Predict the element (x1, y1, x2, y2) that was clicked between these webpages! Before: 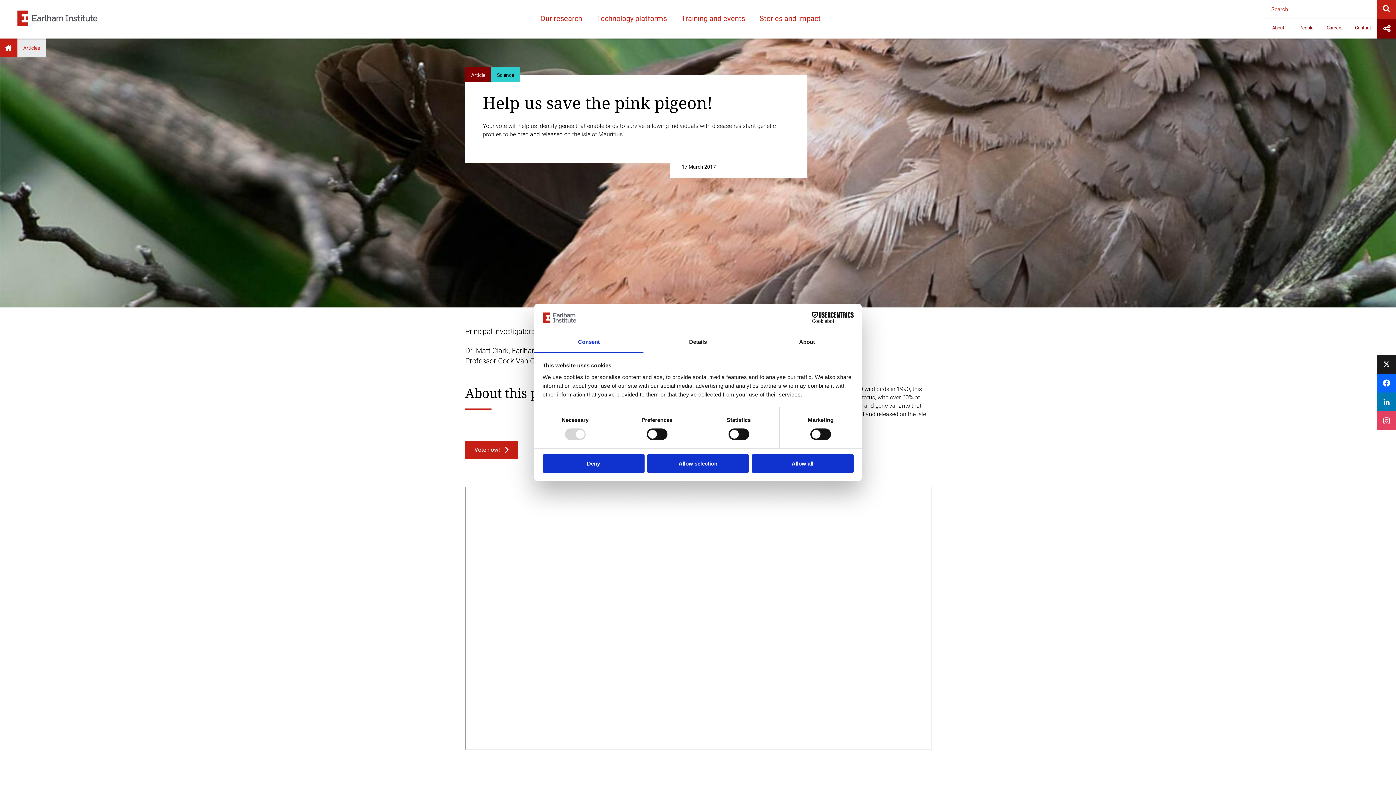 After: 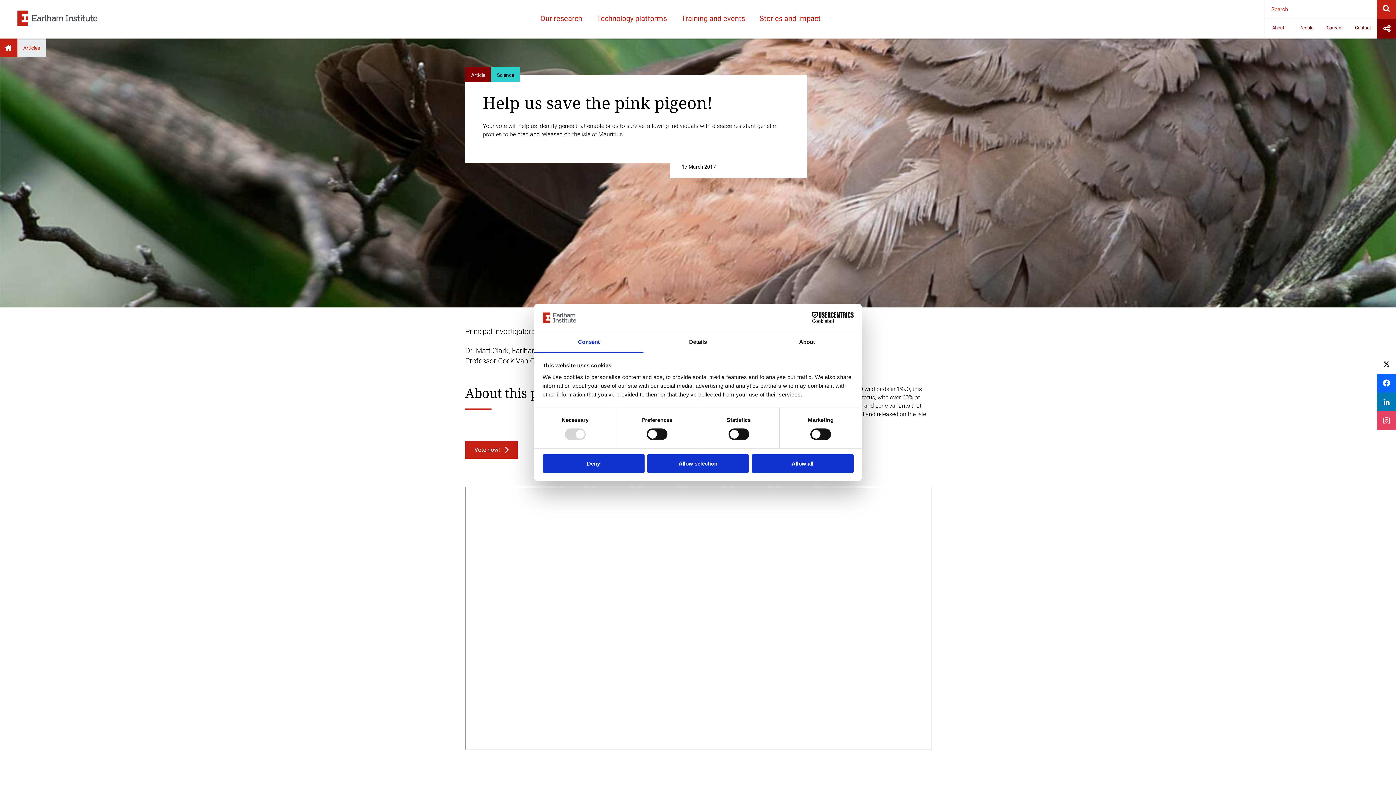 Action: label: Share on Twitter bbox: (1377, 354, 1396, 373)